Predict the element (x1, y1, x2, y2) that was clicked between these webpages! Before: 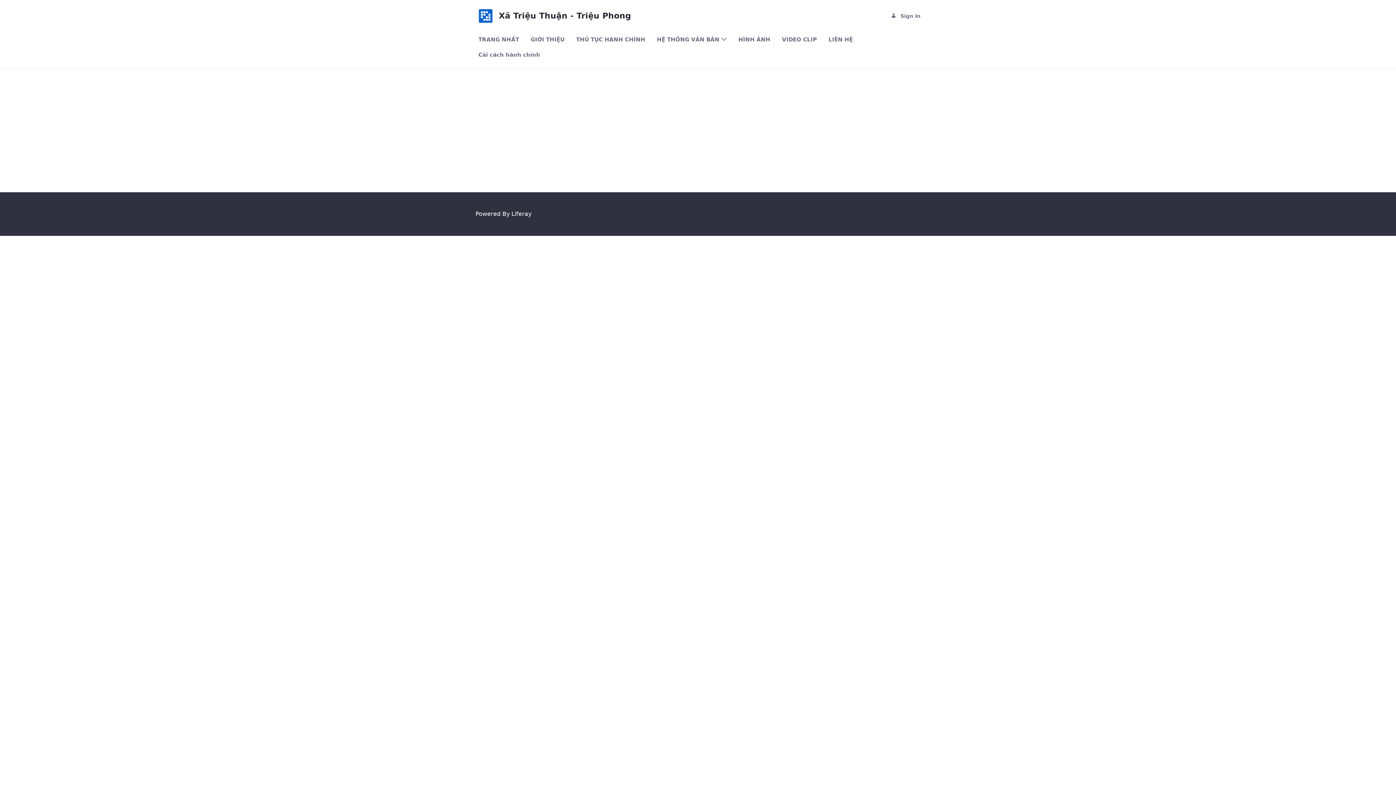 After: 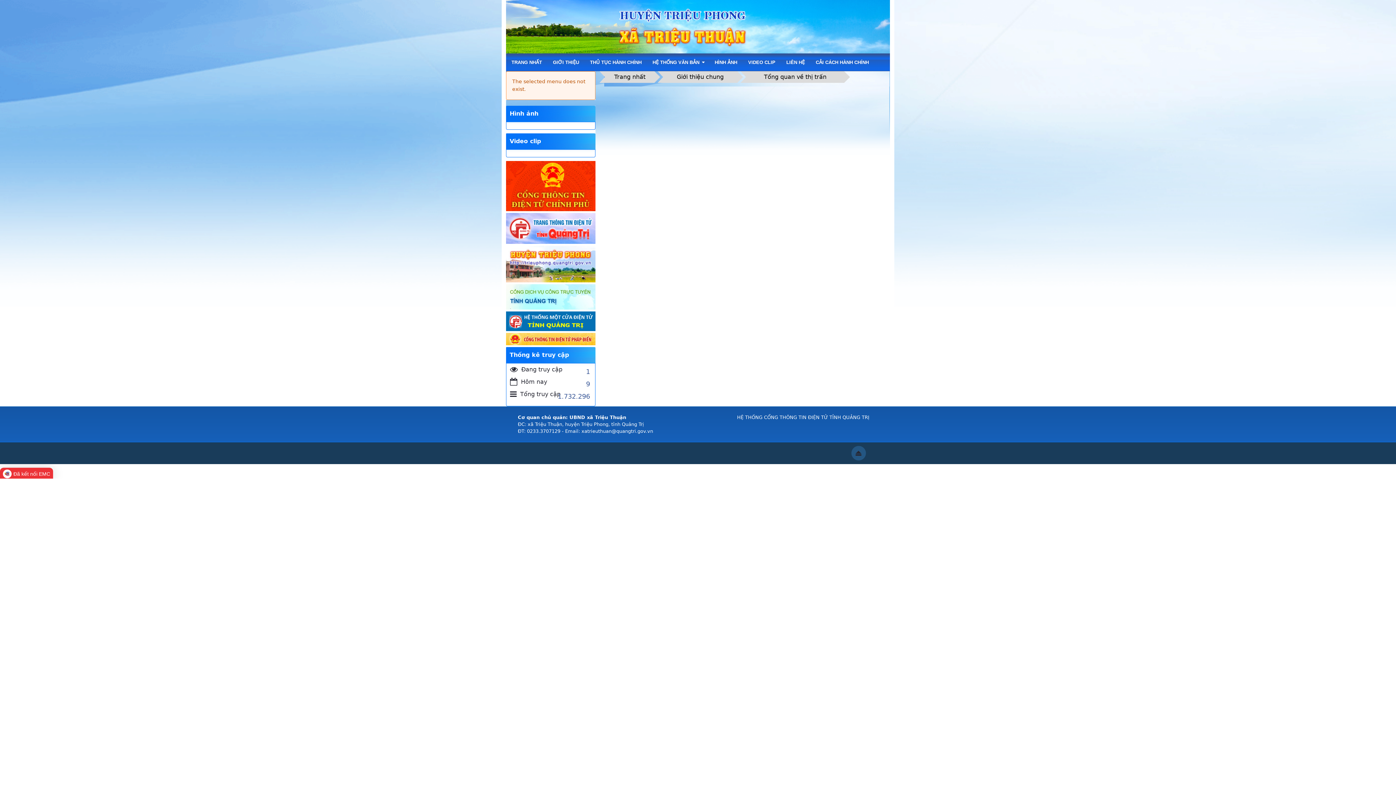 Action: bbox: (528, 32, 567, 47) label: GIỚI THIỆU